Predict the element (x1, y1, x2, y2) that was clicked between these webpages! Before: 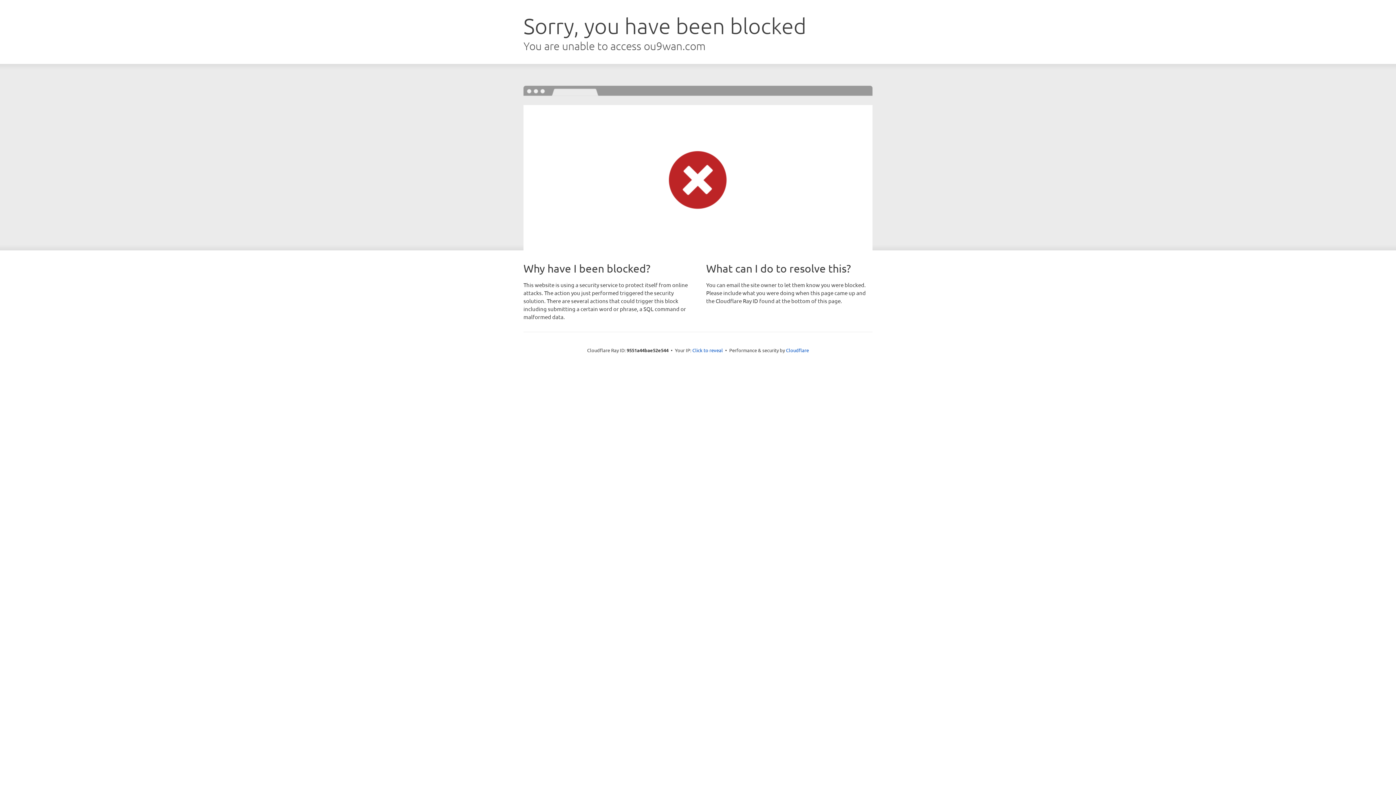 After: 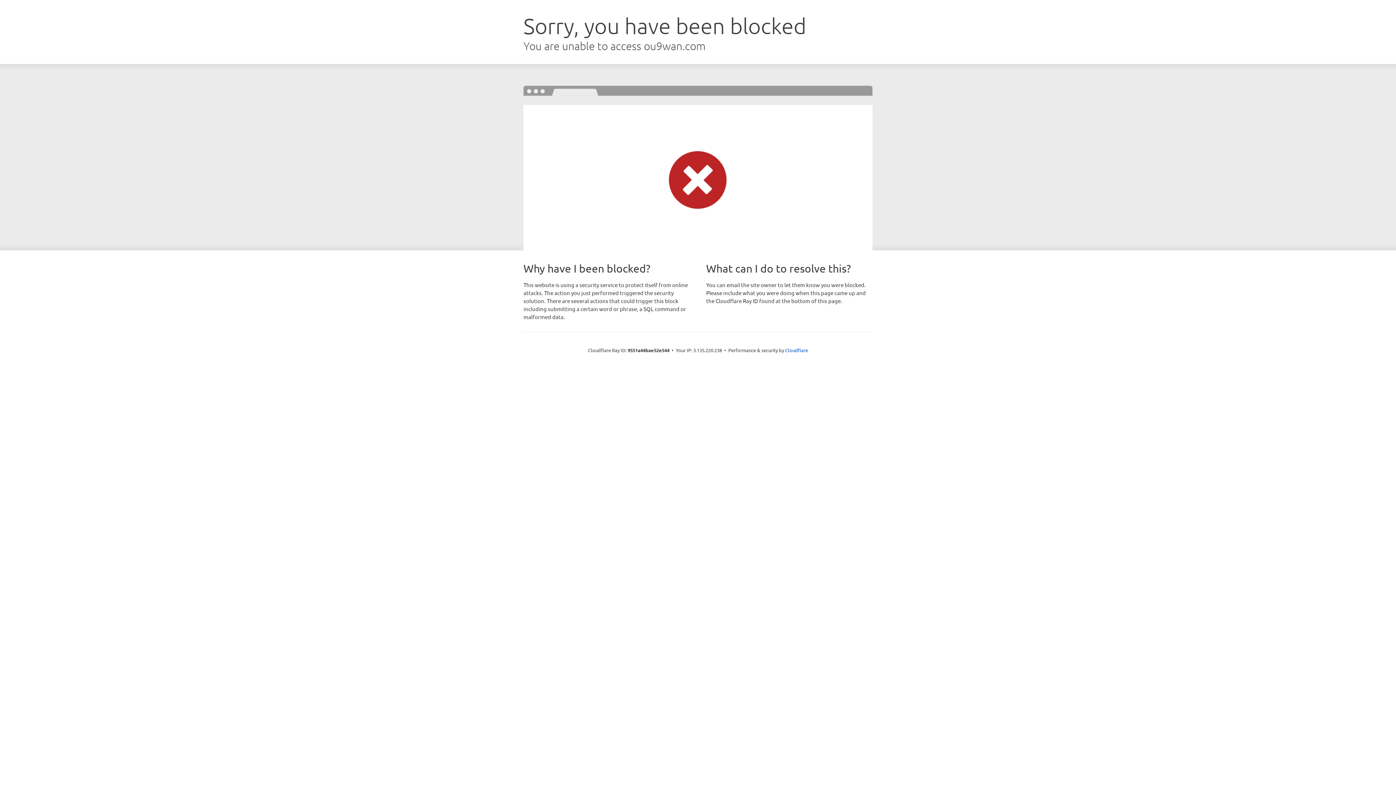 Action: label: Click to reveal bbox: (692, 346, 723, 353)